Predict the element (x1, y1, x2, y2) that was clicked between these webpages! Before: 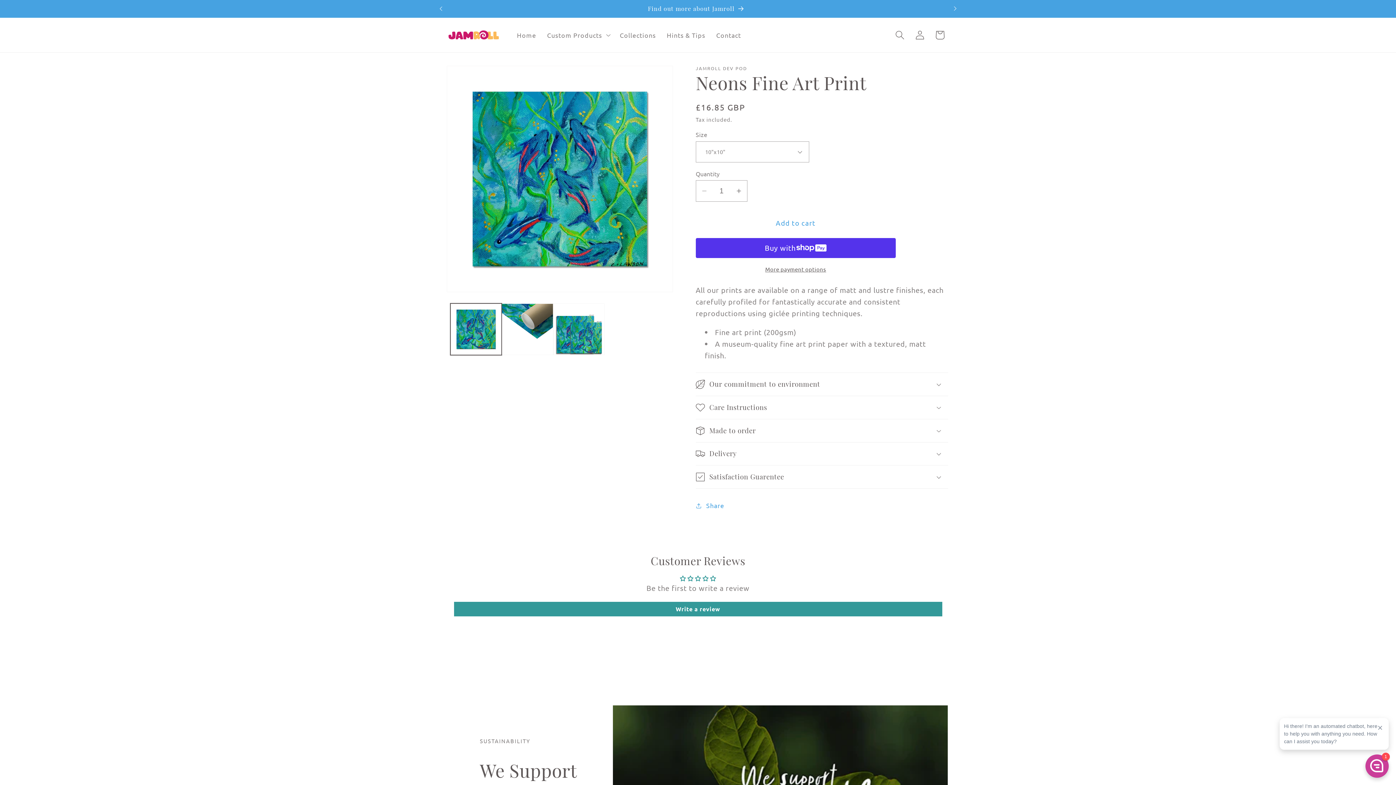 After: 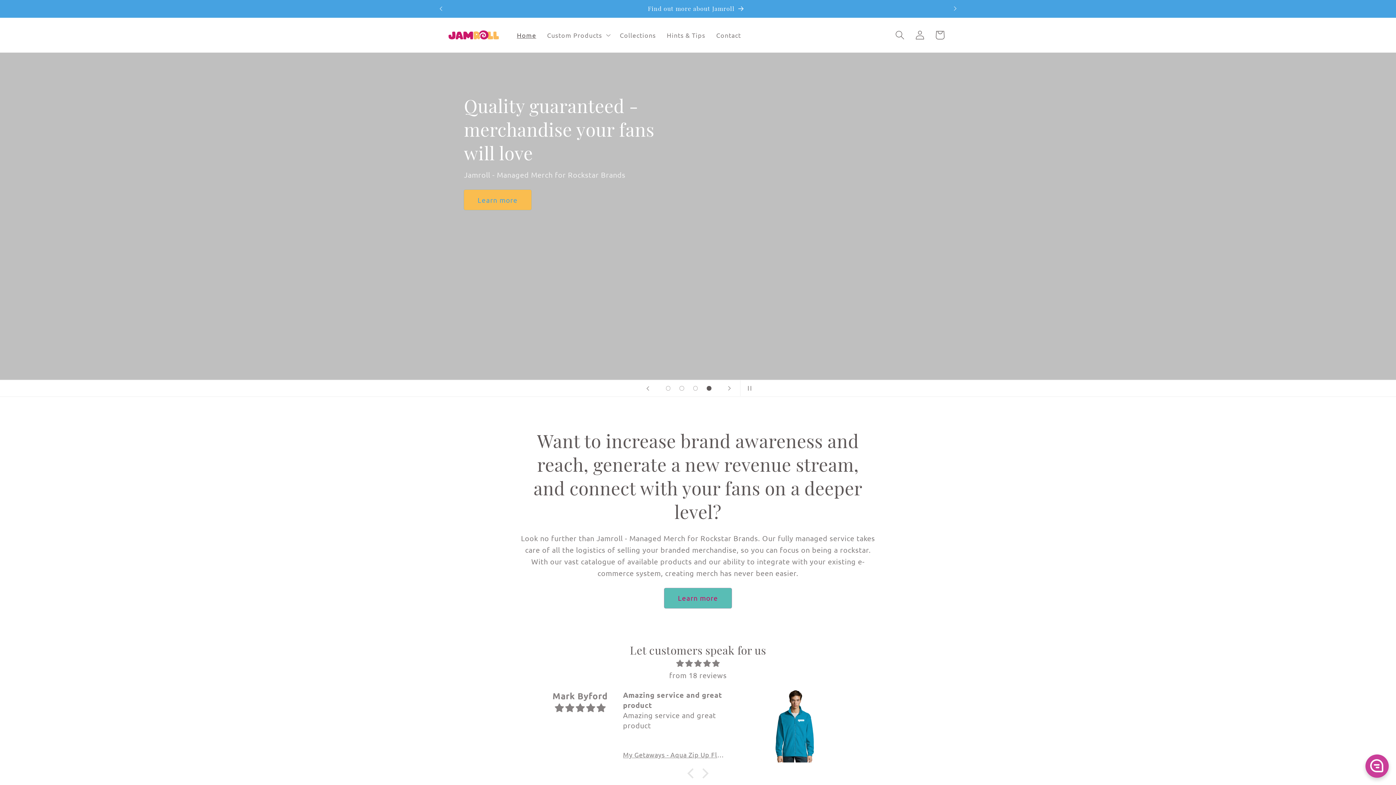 Action: bbox: (511, 25, 541, 44) label: Home